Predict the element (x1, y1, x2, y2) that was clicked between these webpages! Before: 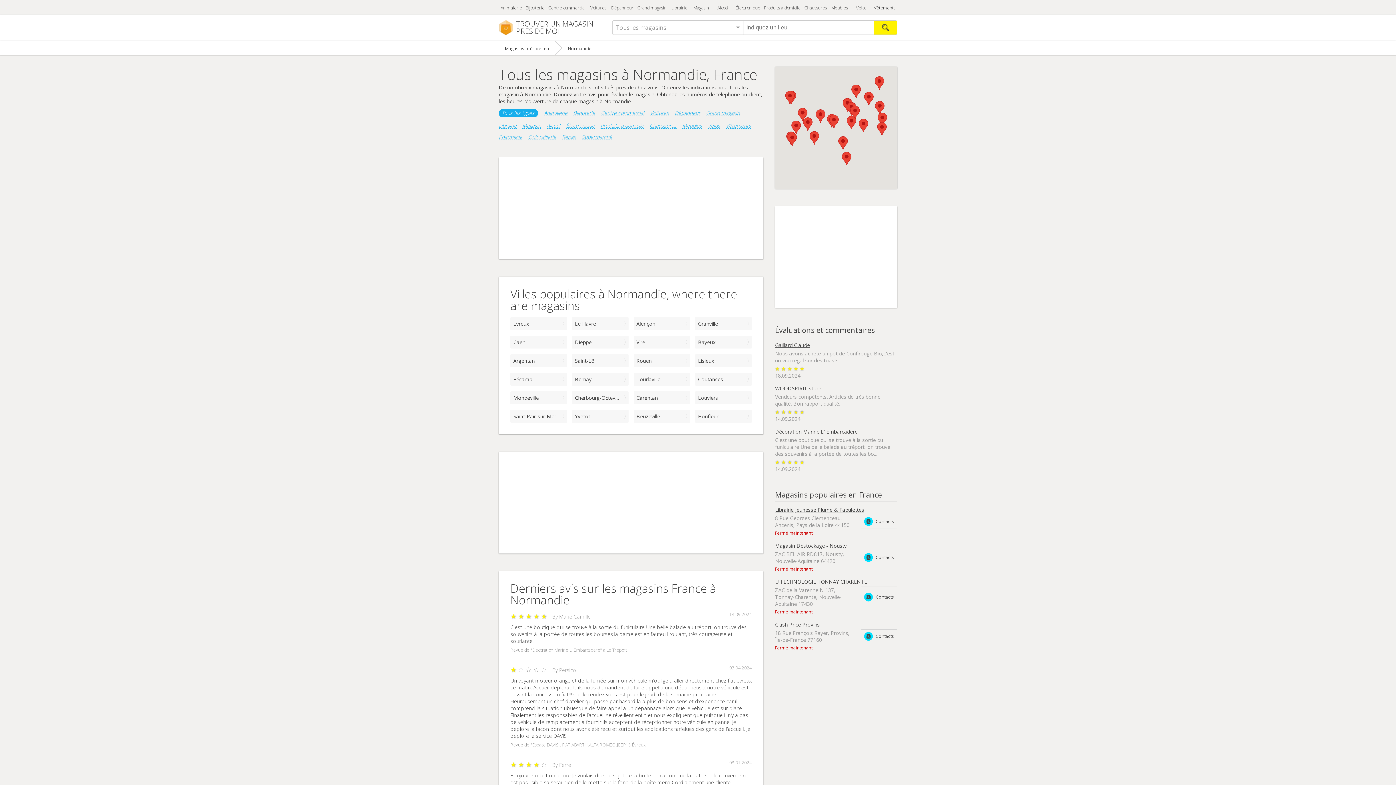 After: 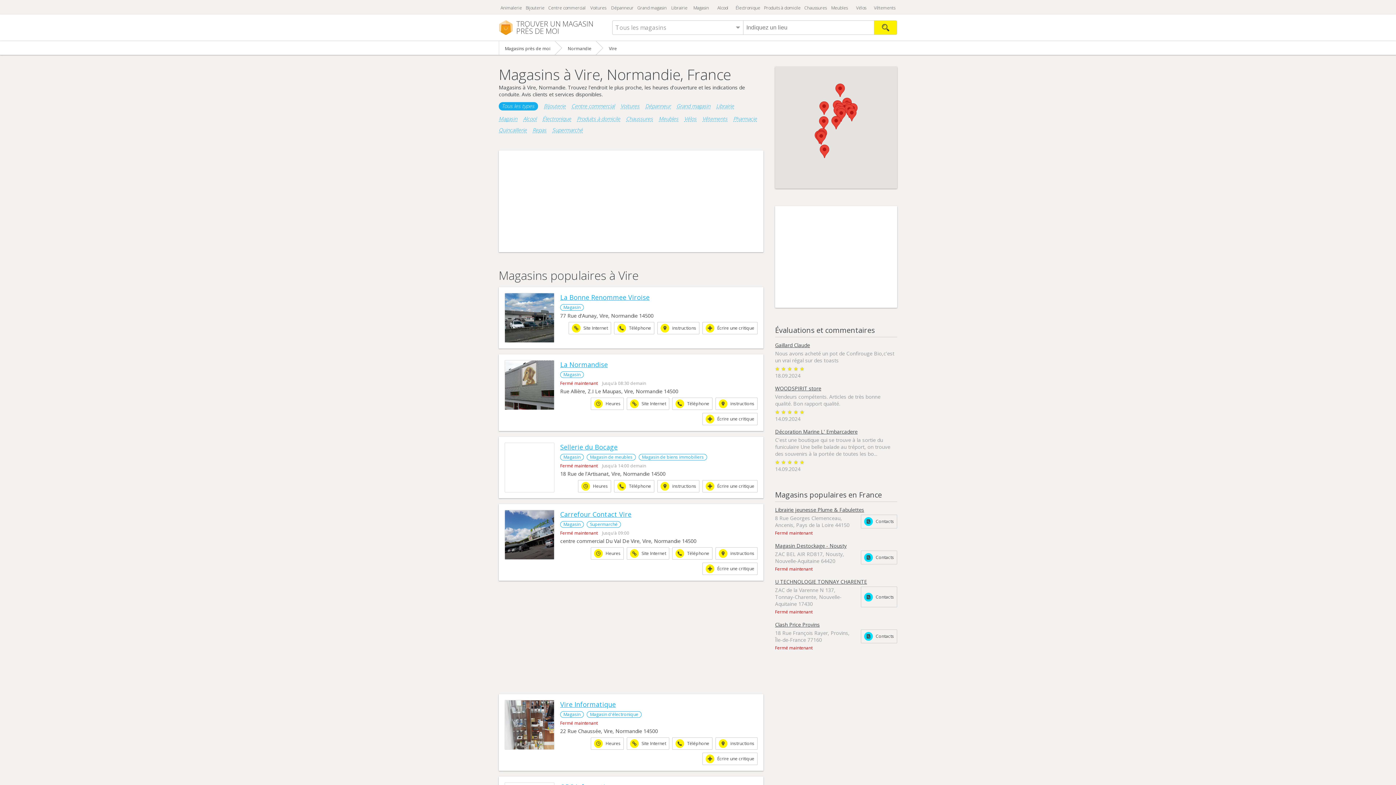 Action: bbox: (633, 336, 690, 348) label: Vire